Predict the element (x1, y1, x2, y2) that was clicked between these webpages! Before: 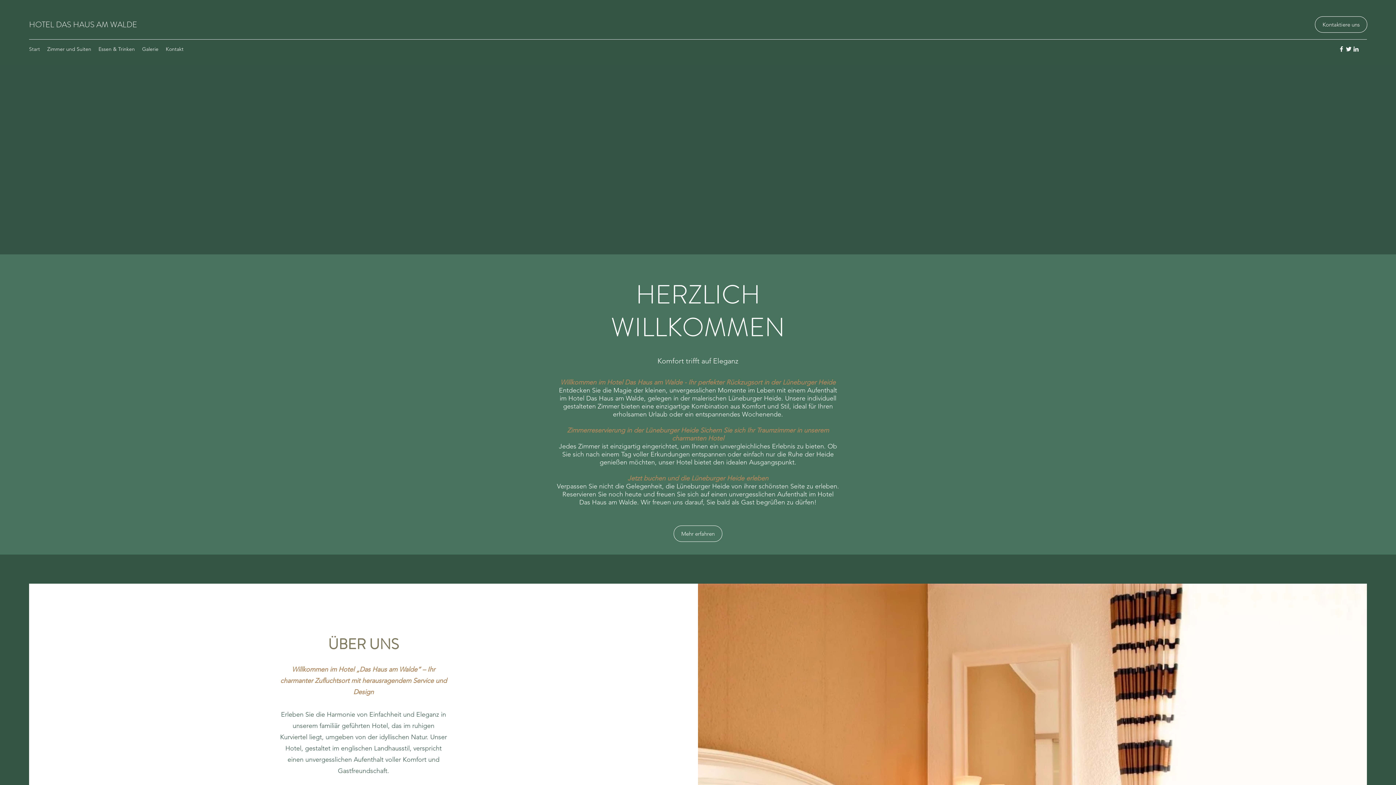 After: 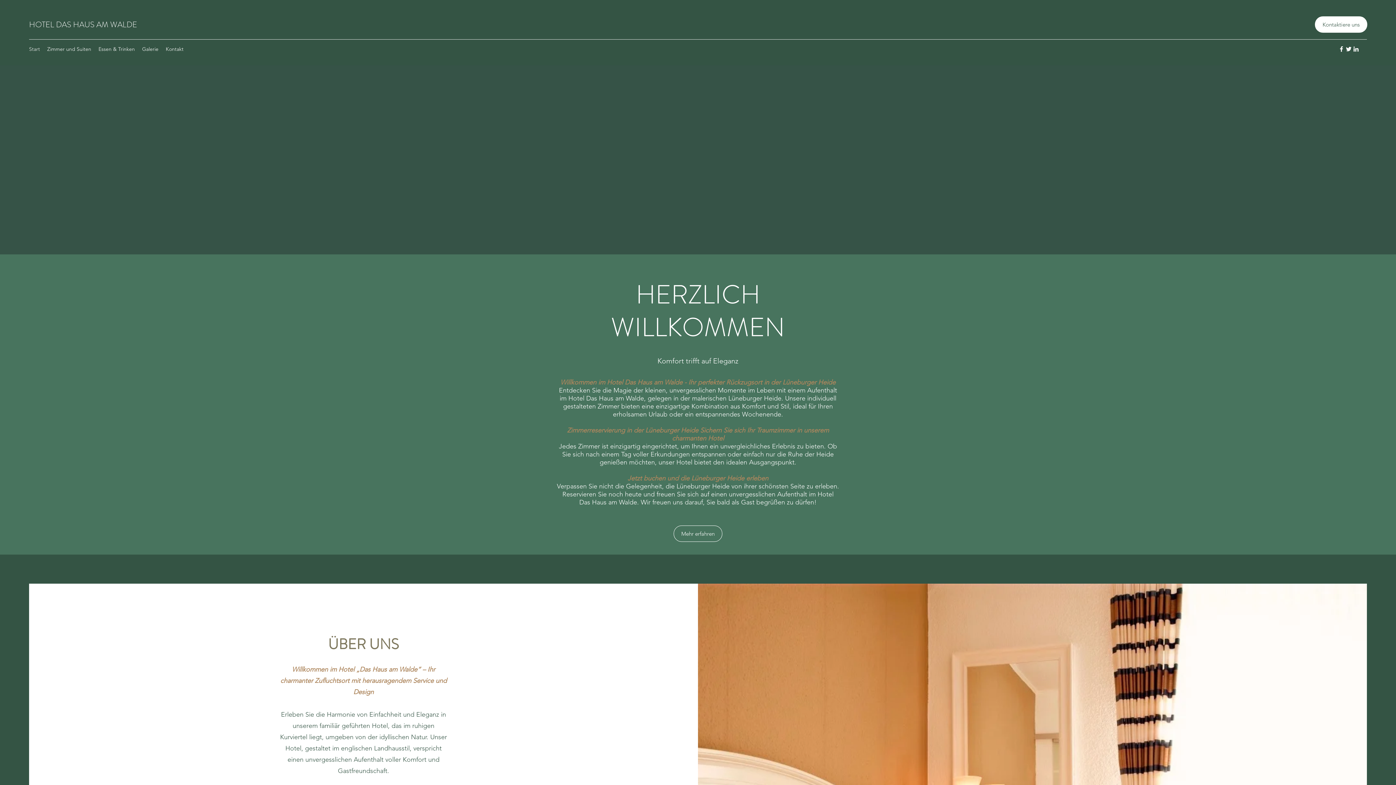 Action: label: Kontaktiere uns bbox: (1315, 16, 1367, 32)